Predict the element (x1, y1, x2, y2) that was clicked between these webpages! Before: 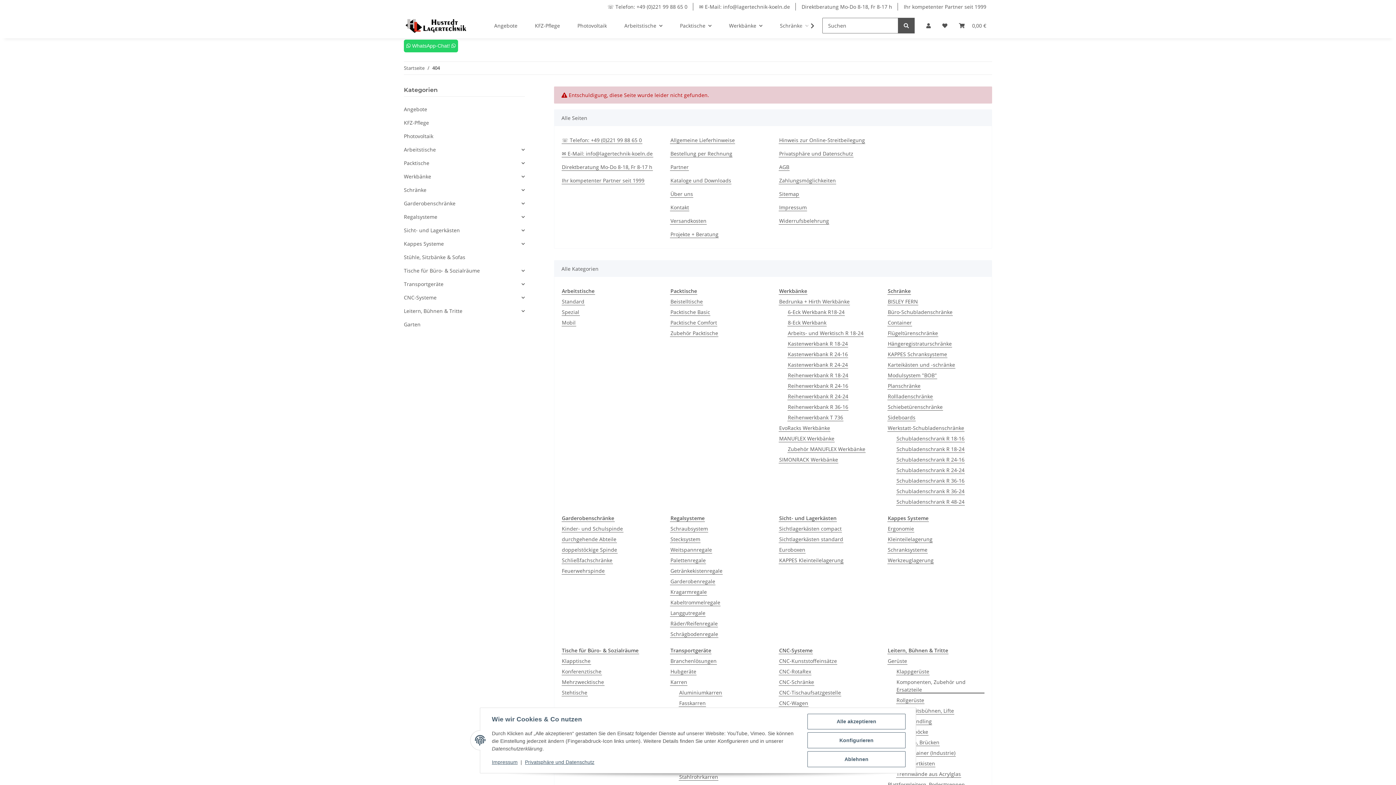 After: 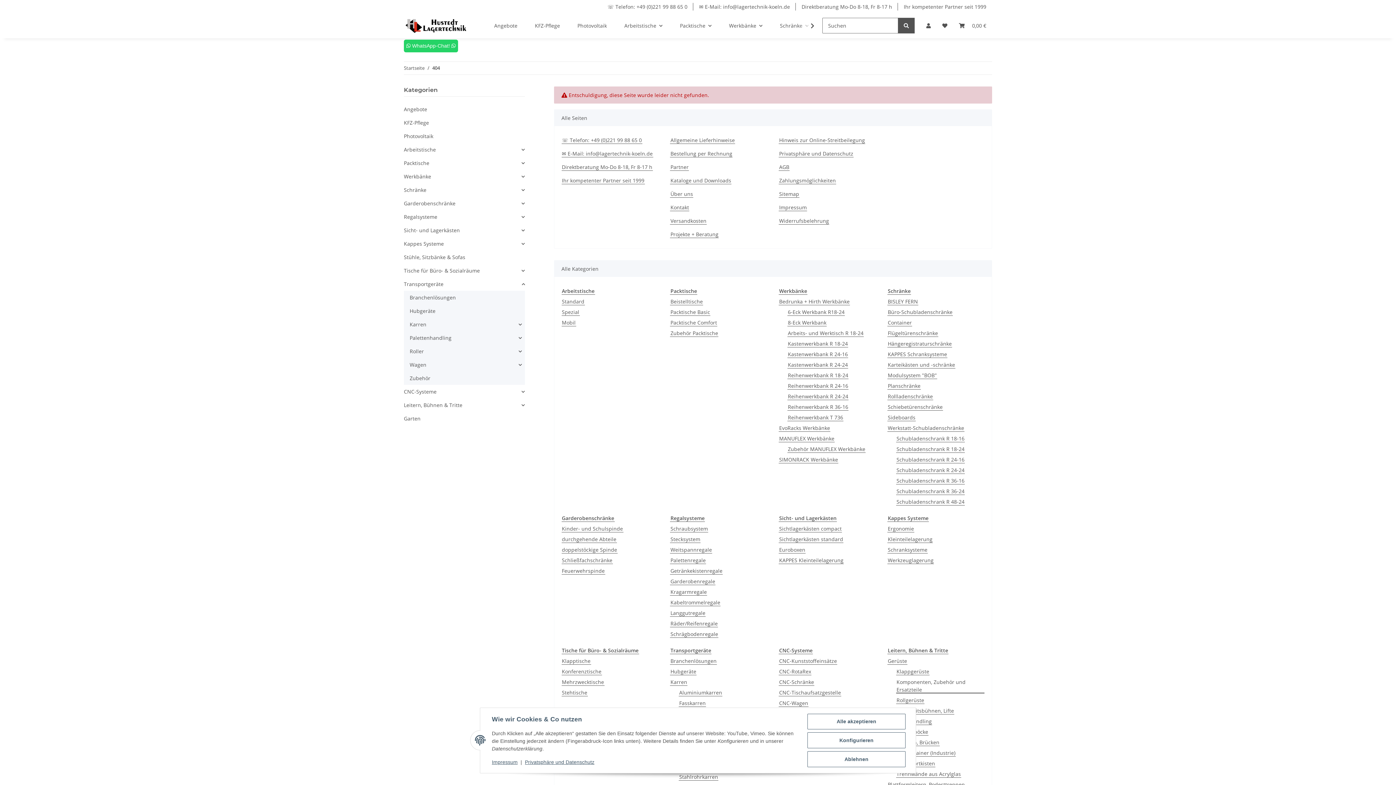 Action: bbox: (404, 277, 524, 290) label: Transportgeräte